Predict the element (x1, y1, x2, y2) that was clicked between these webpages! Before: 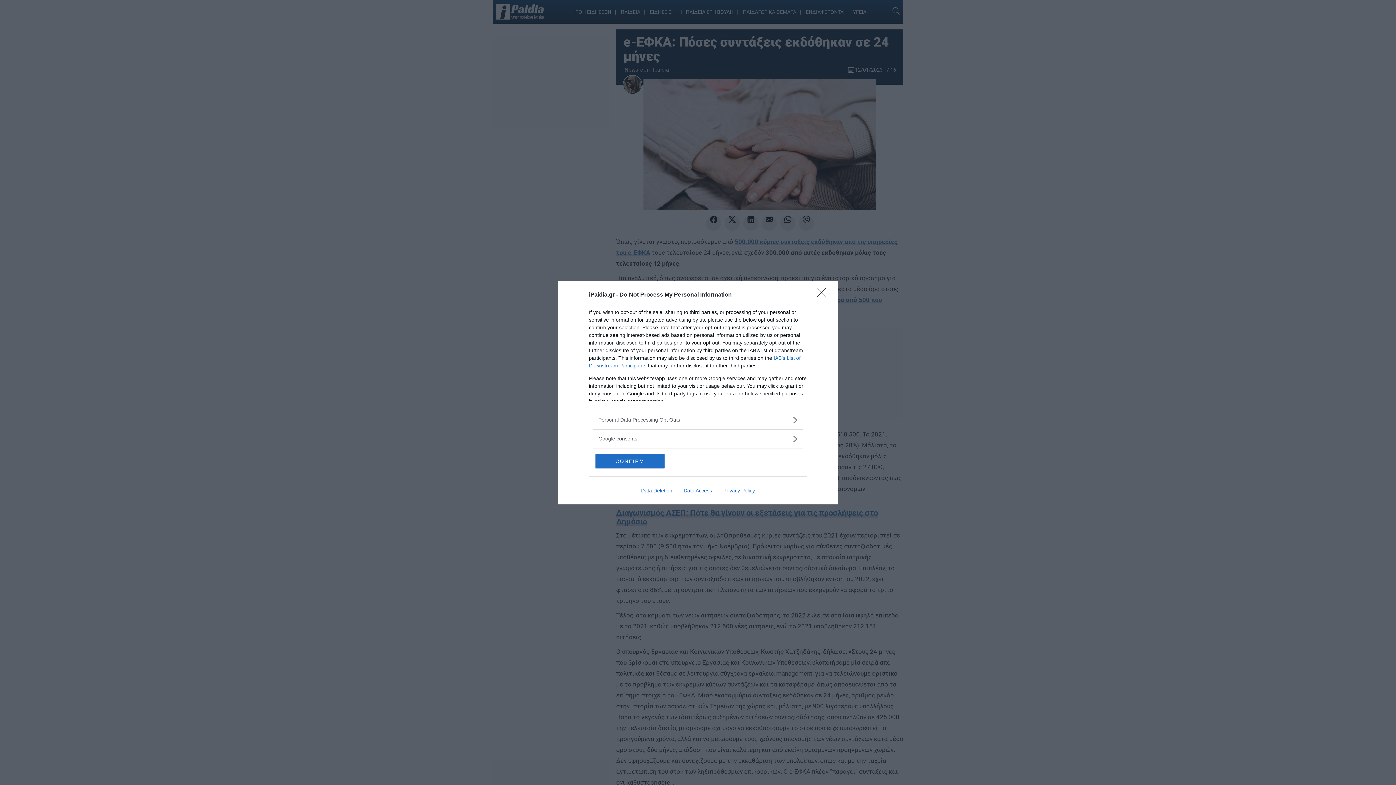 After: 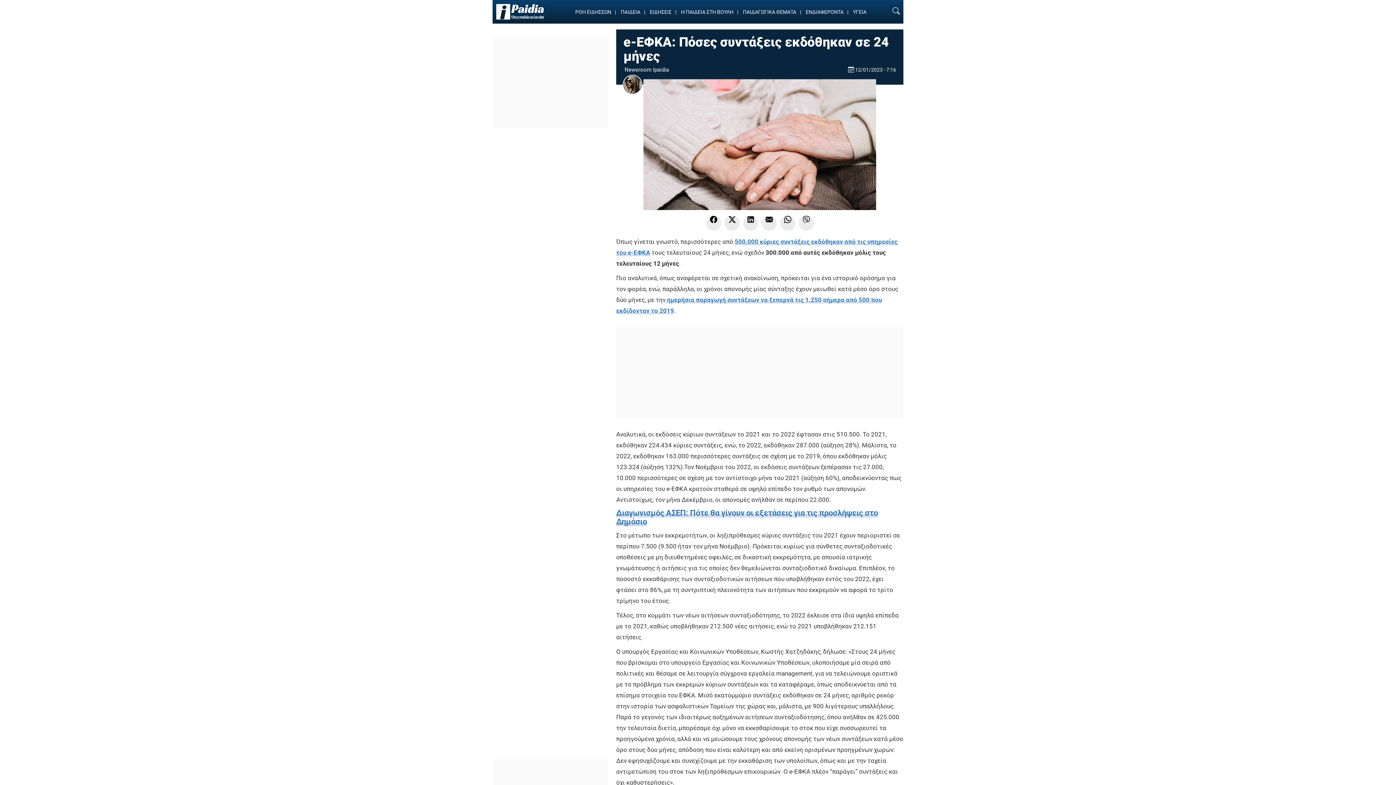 Action: bbox: (595, 454, 664, 468) label: CONFIRM